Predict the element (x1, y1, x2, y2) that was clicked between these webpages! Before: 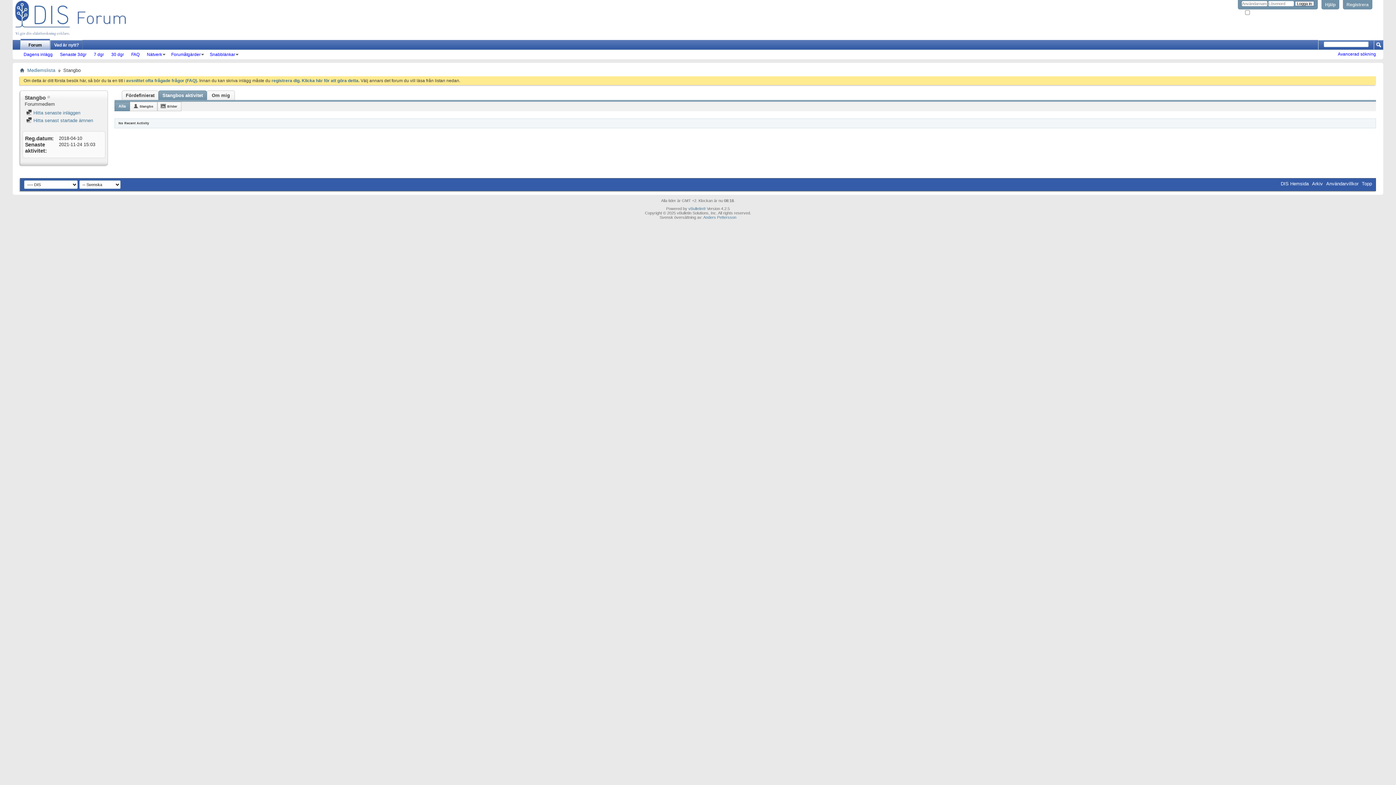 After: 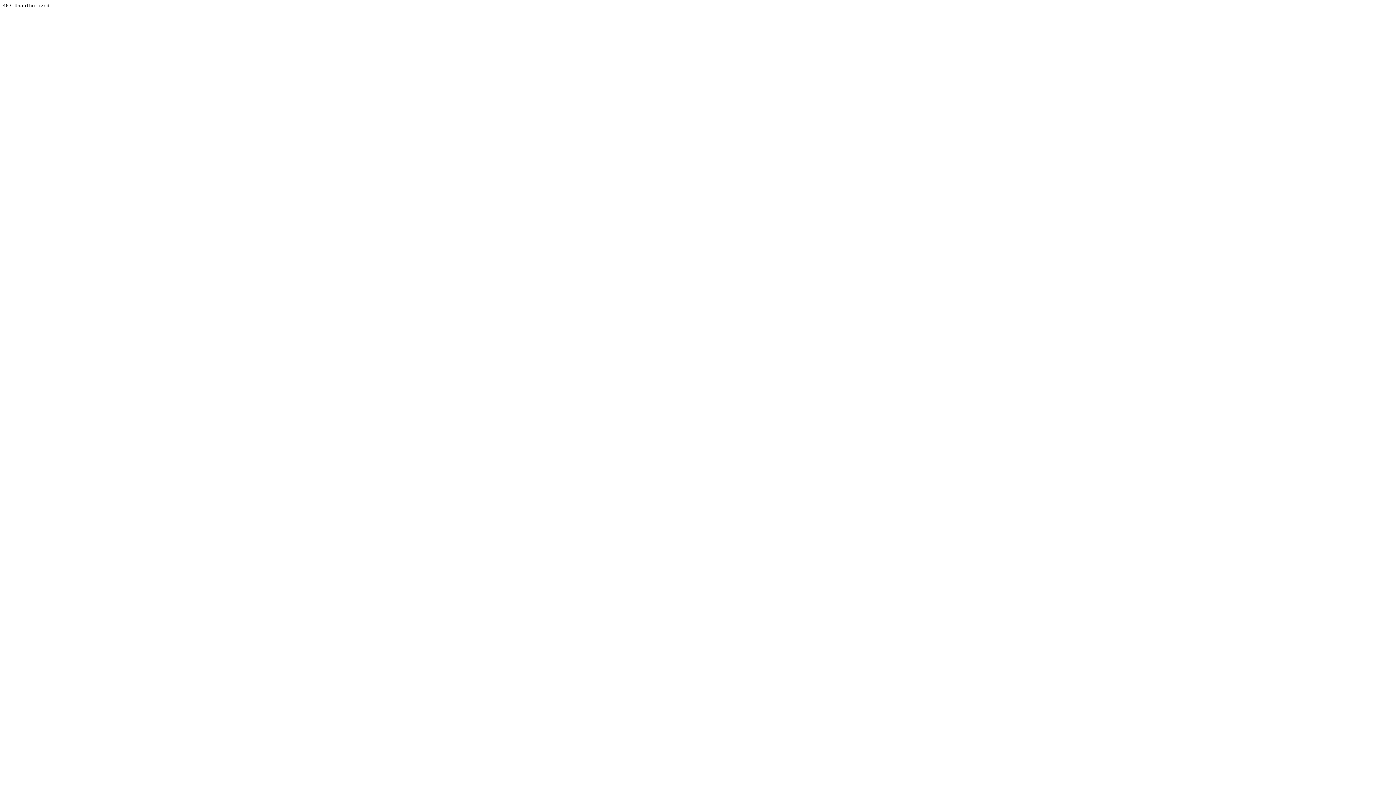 Action: label: vBulletin® bbox: (688, 206, 706, 210)